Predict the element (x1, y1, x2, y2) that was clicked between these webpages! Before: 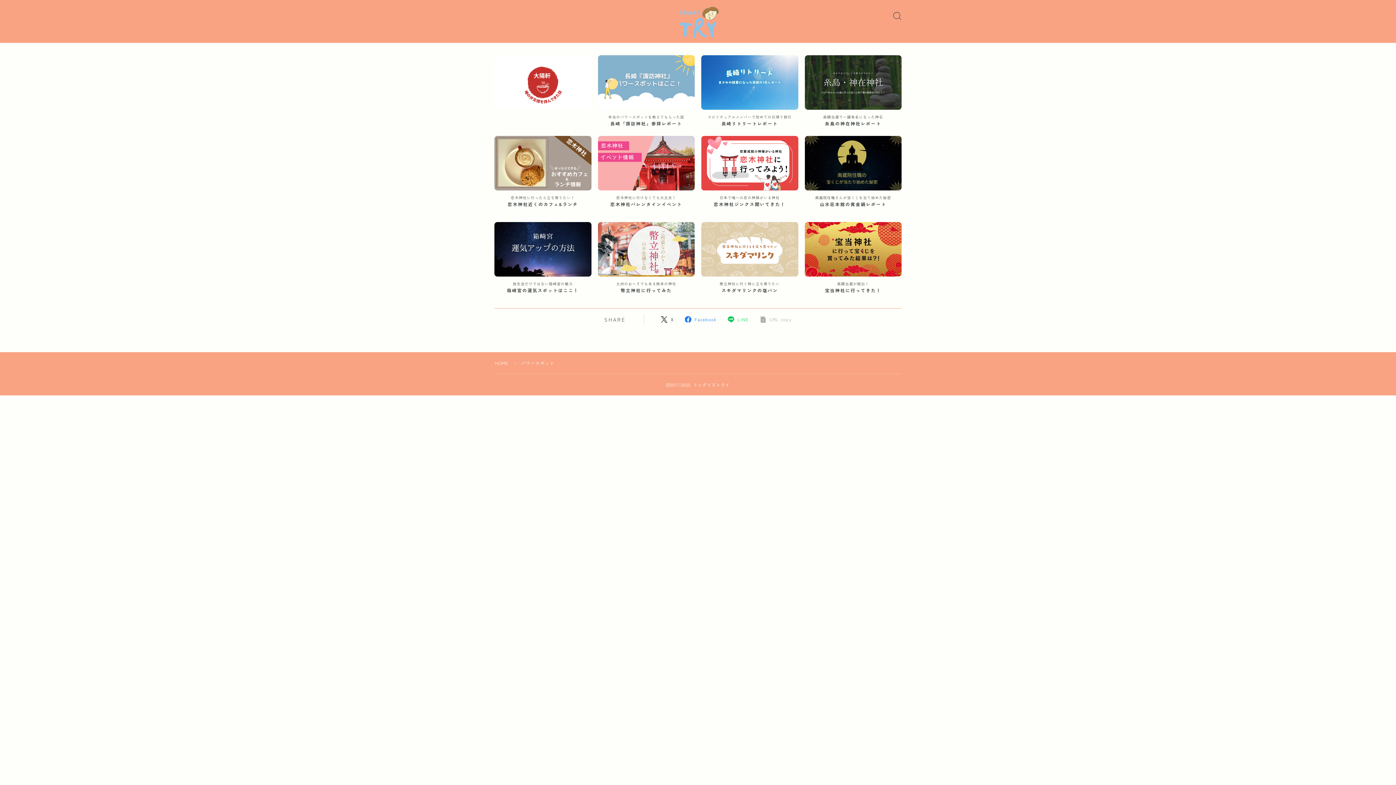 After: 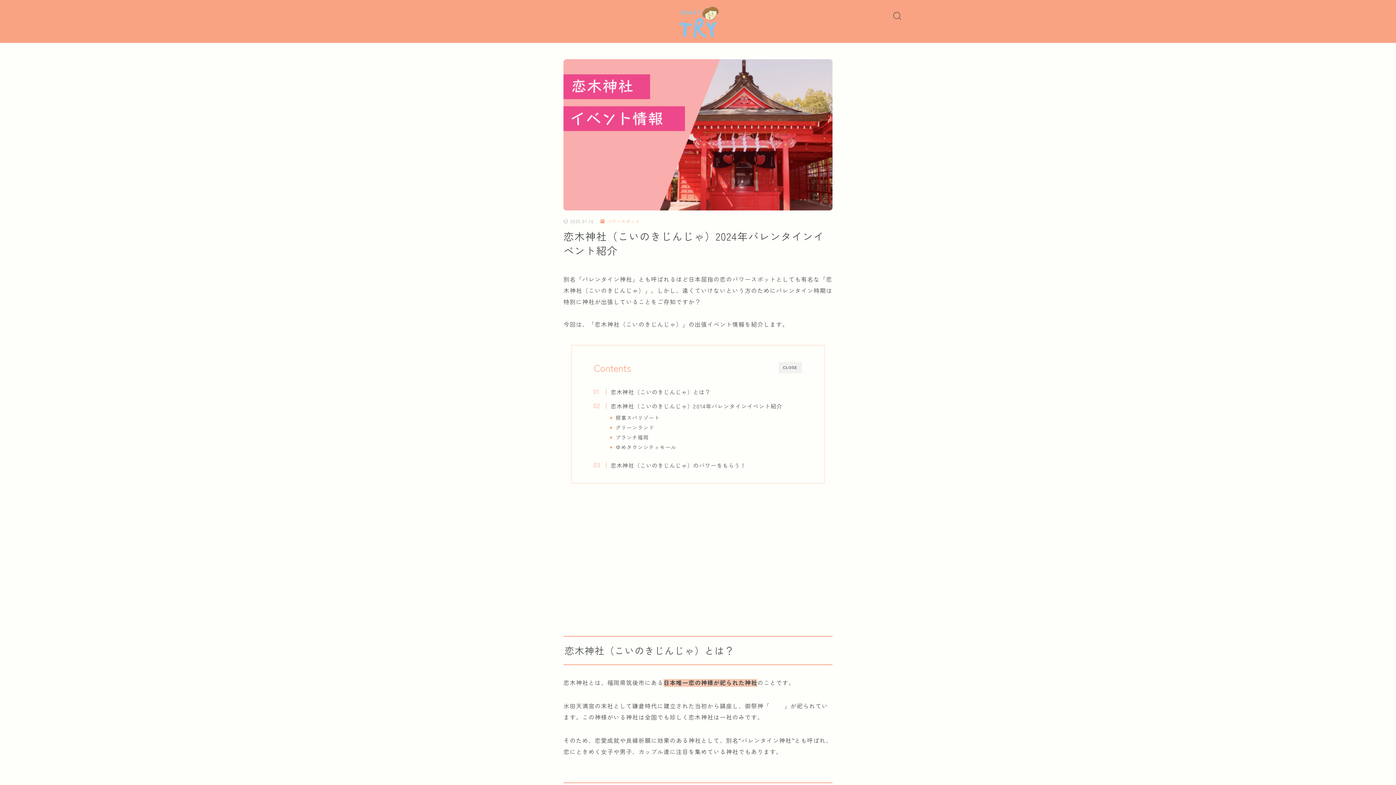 Action: bbox: (598, 135, 694, 210) label: 恋木神社に行けなくても大丈夫！
恋木神社バレンタインイベント